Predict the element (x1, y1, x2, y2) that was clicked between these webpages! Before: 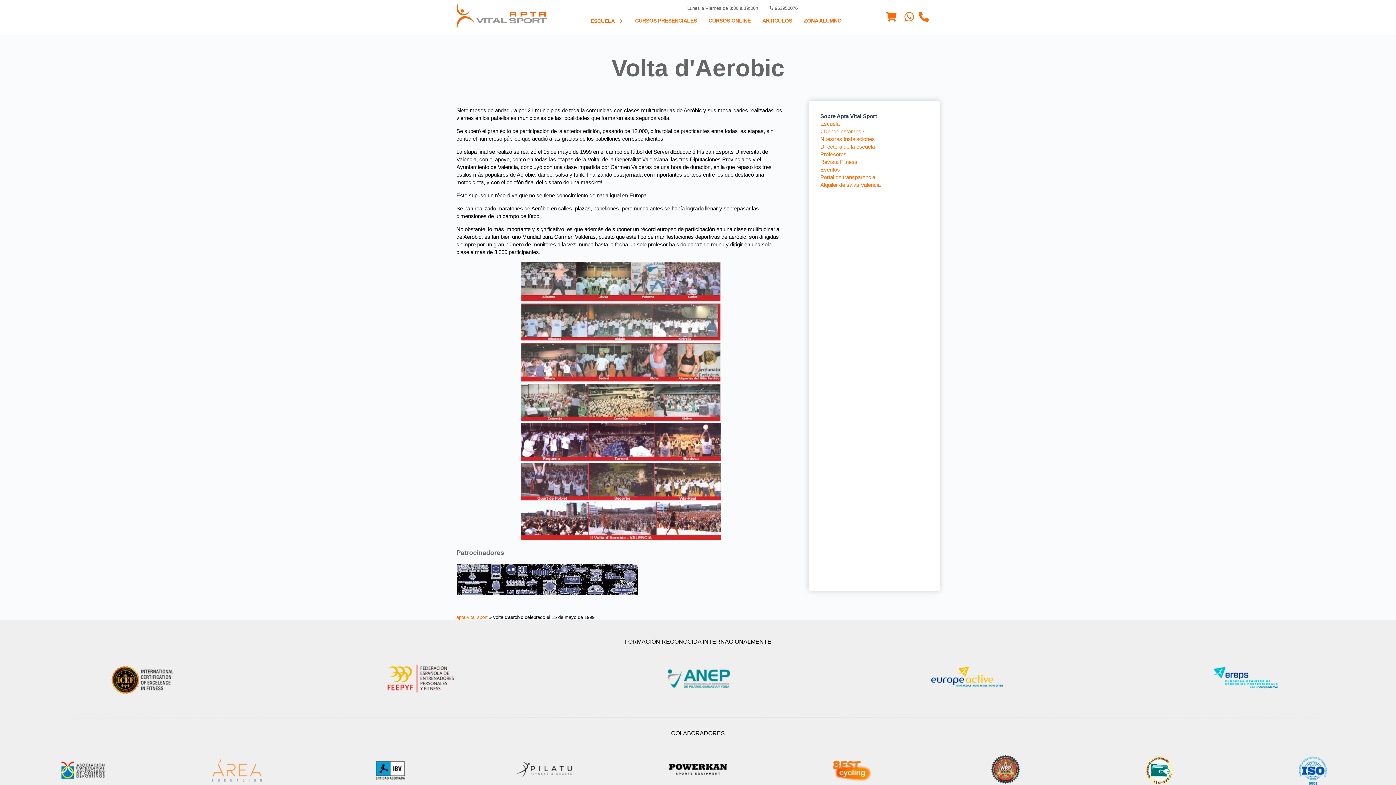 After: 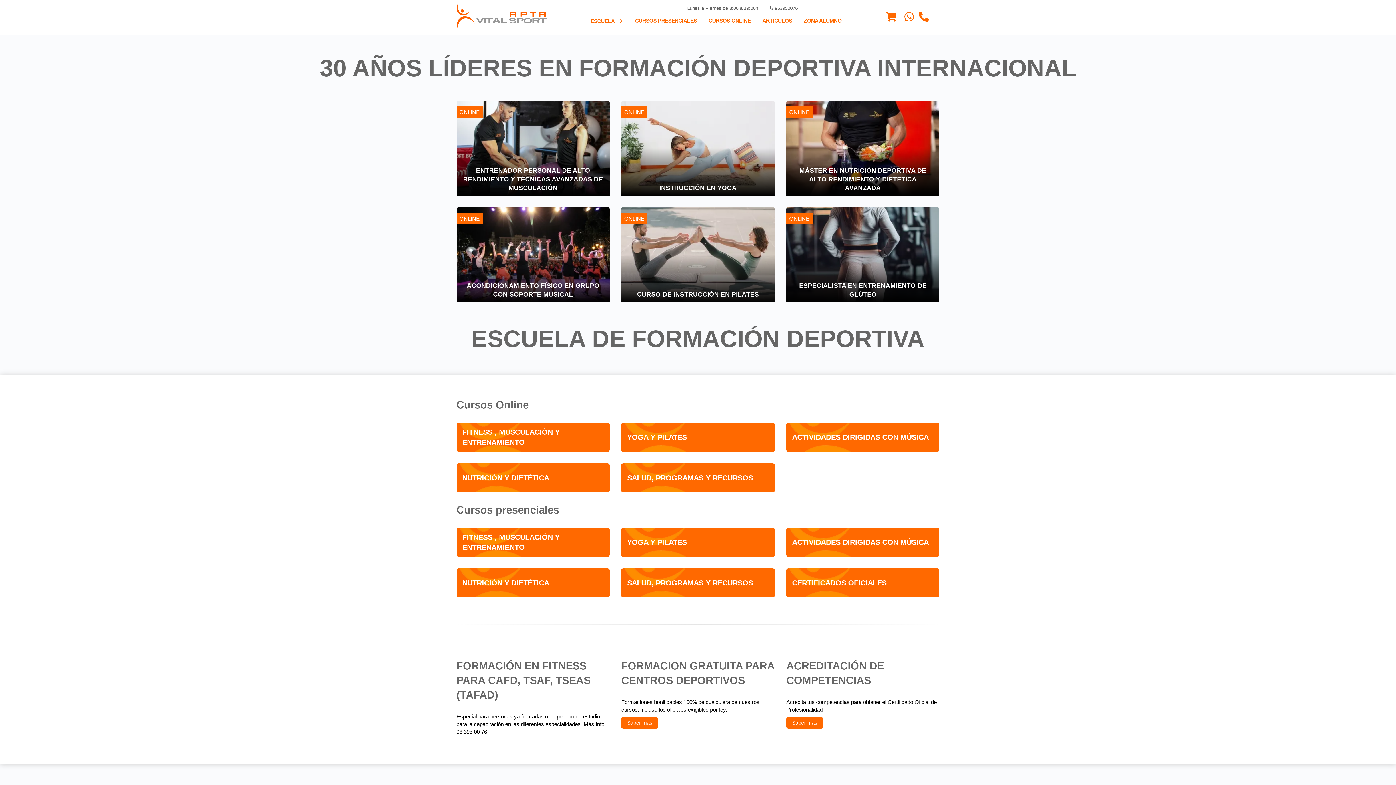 Action: label: apta vital sport bbox: (456, 615, 487, 620)